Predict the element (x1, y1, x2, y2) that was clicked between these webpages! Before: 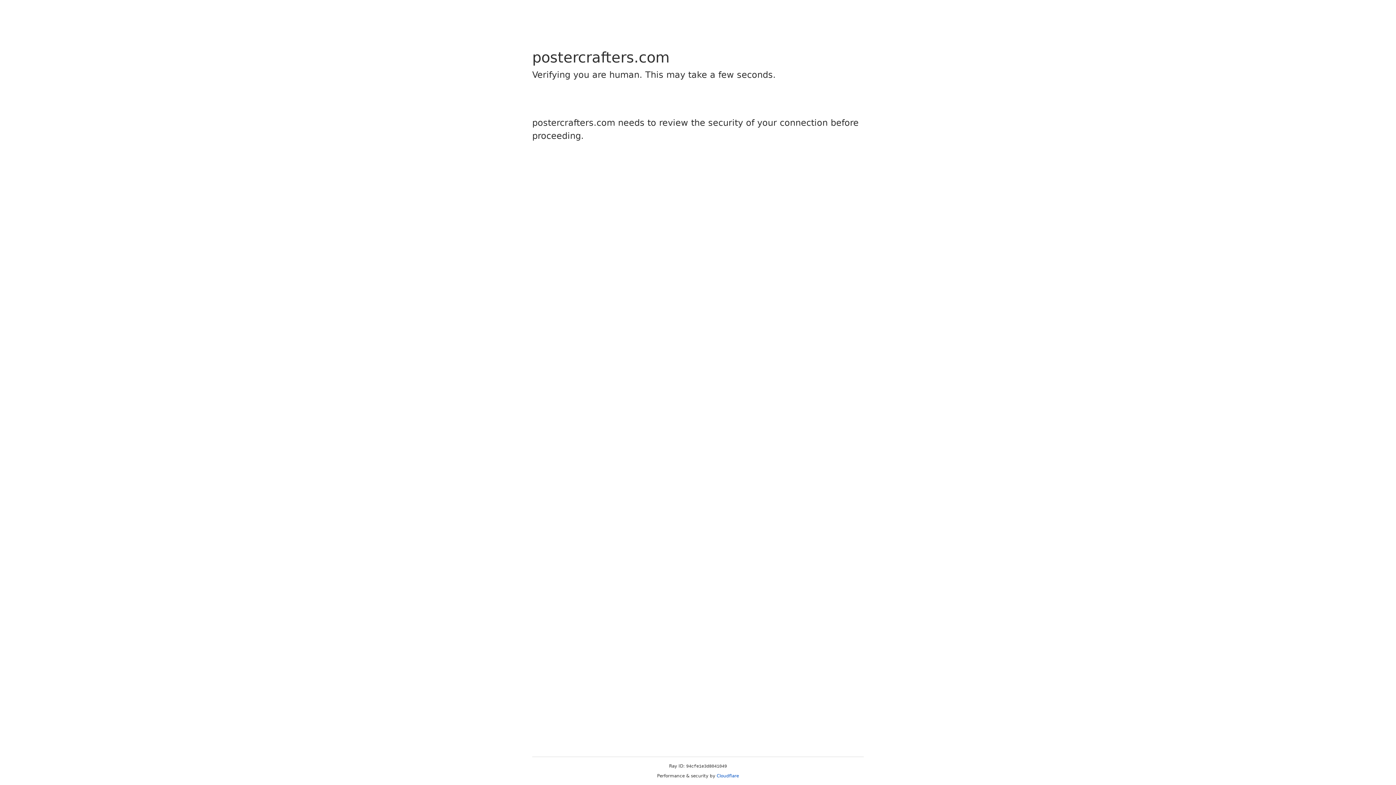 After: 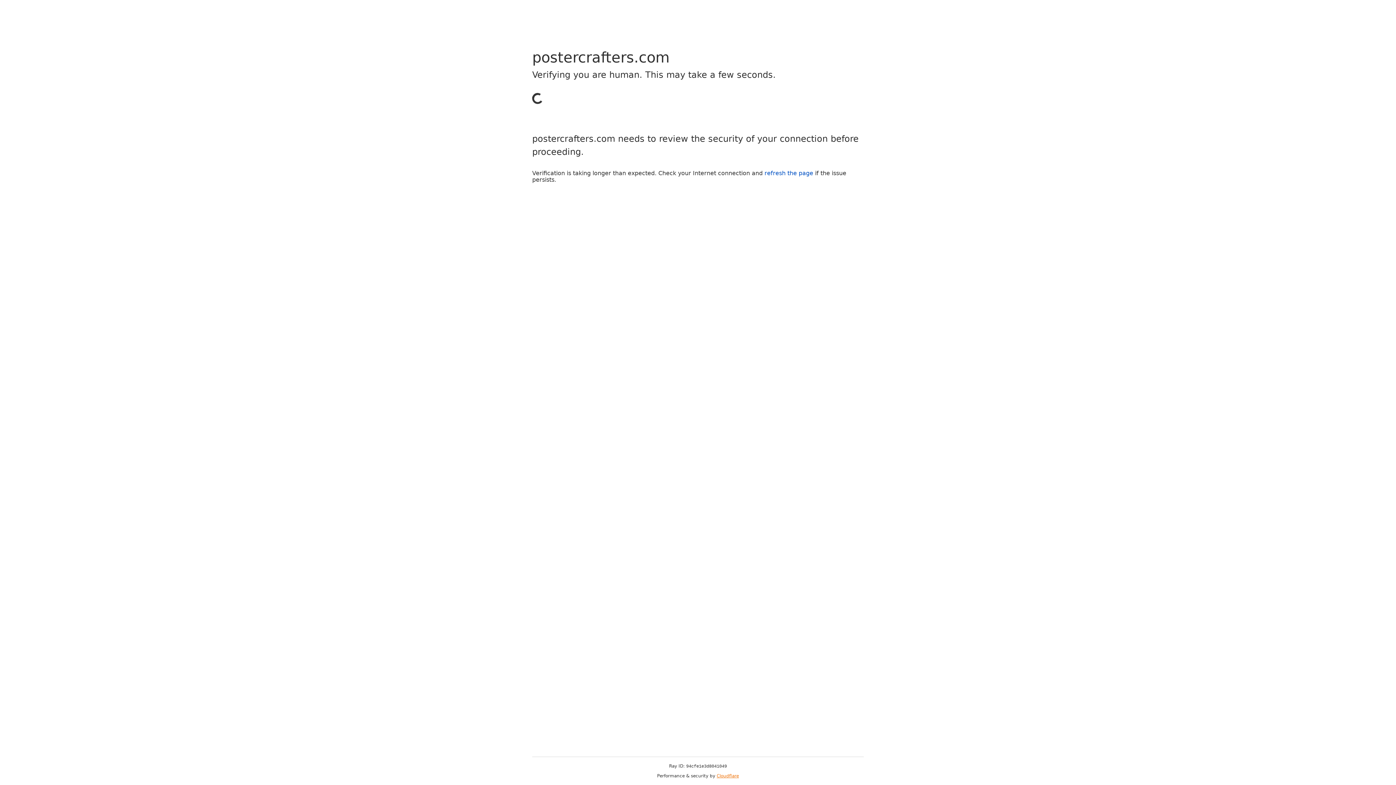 Action: label: Cloudflare bbox: (716, 773, 739, 778)